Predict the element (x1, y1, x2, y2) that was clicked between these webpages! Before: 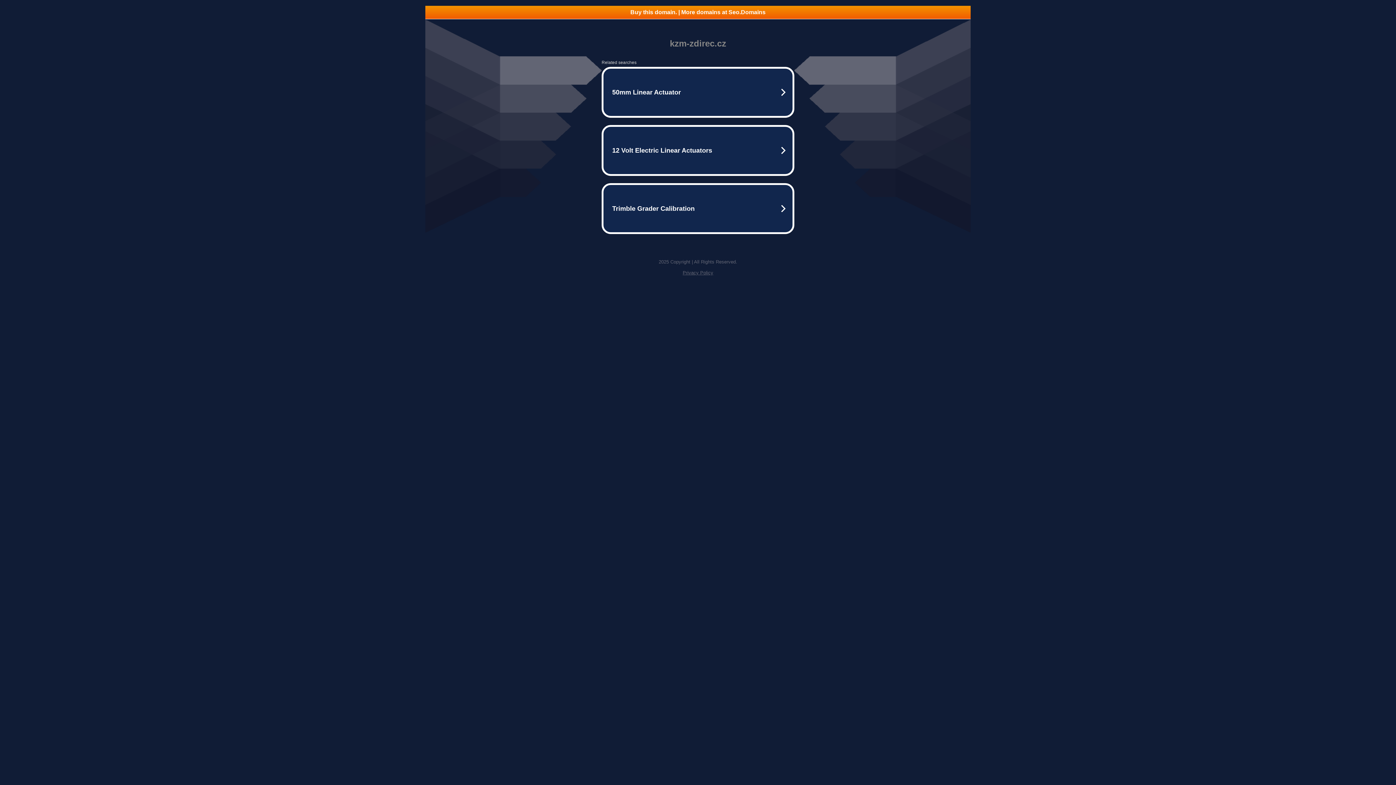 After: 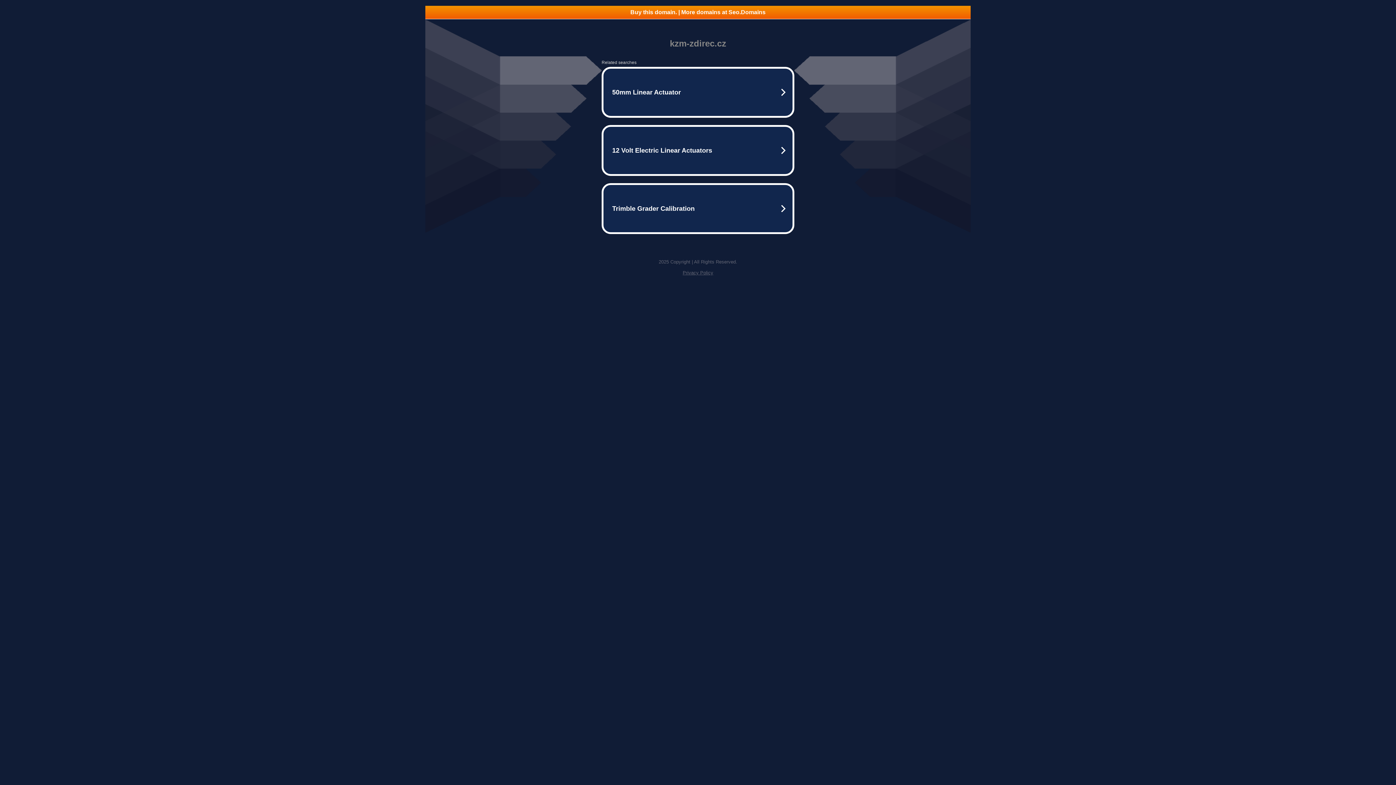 Action: label: Privacy Policy bbox: (682, 270, 713, 275)